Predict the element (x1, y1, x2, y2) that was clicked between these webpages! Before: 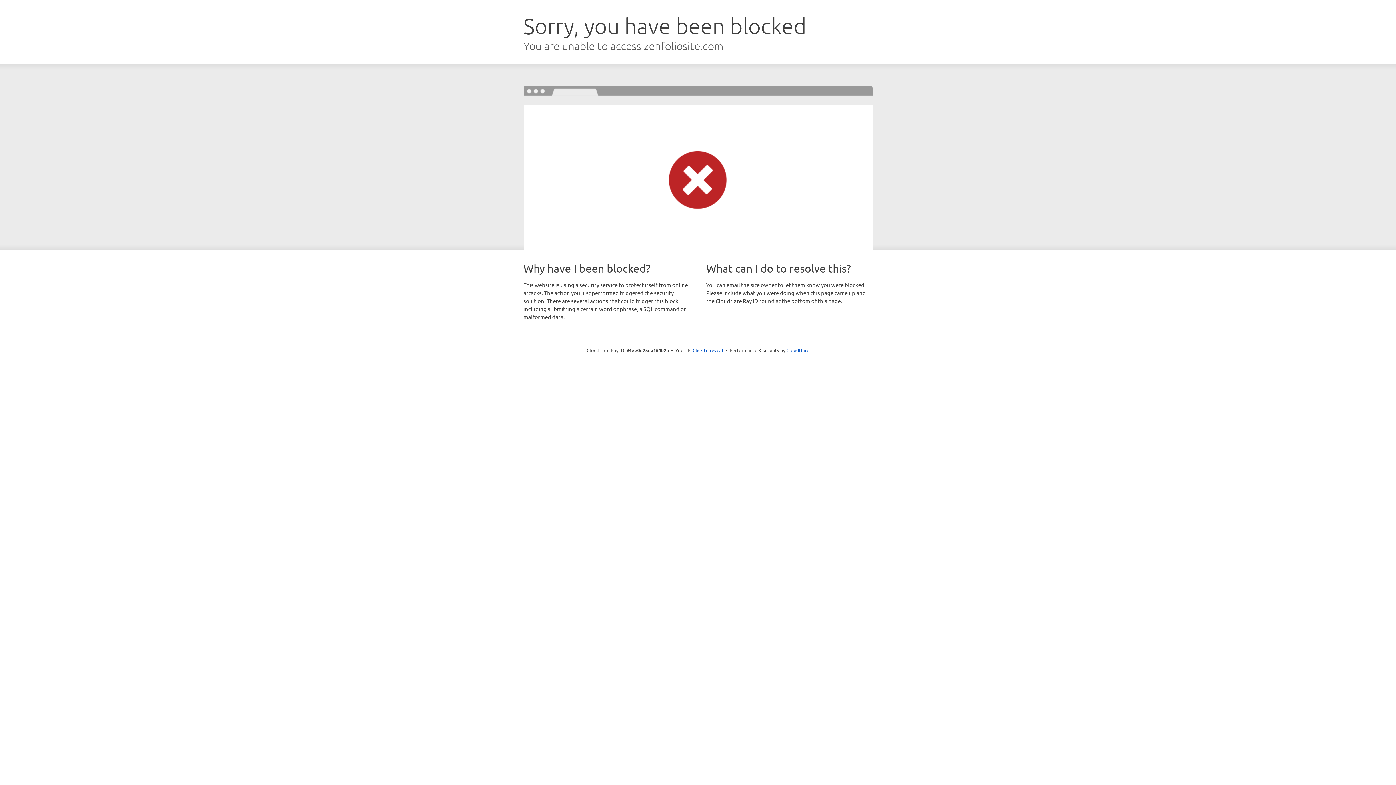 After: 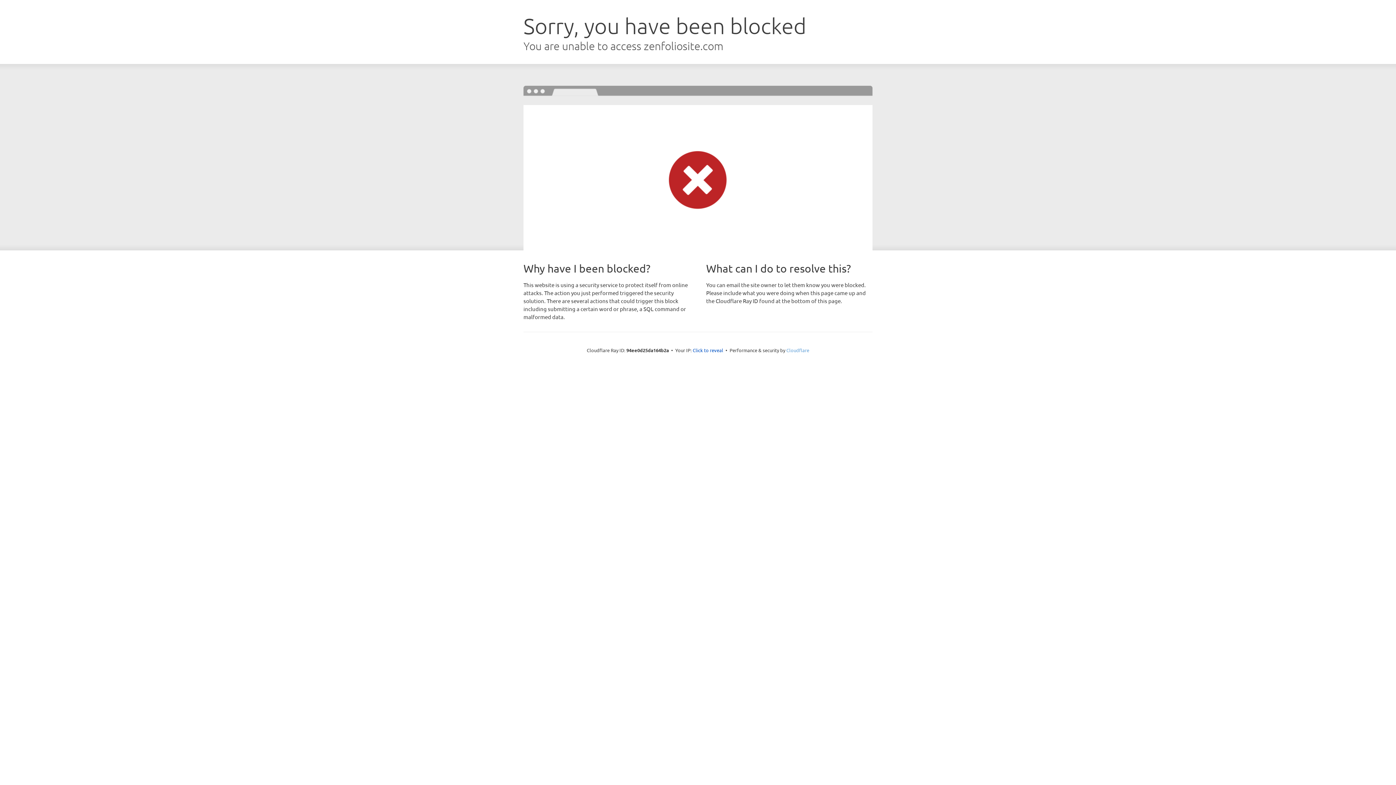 Action: bbox: (786, 347, 809, 353) label: Cloudflare